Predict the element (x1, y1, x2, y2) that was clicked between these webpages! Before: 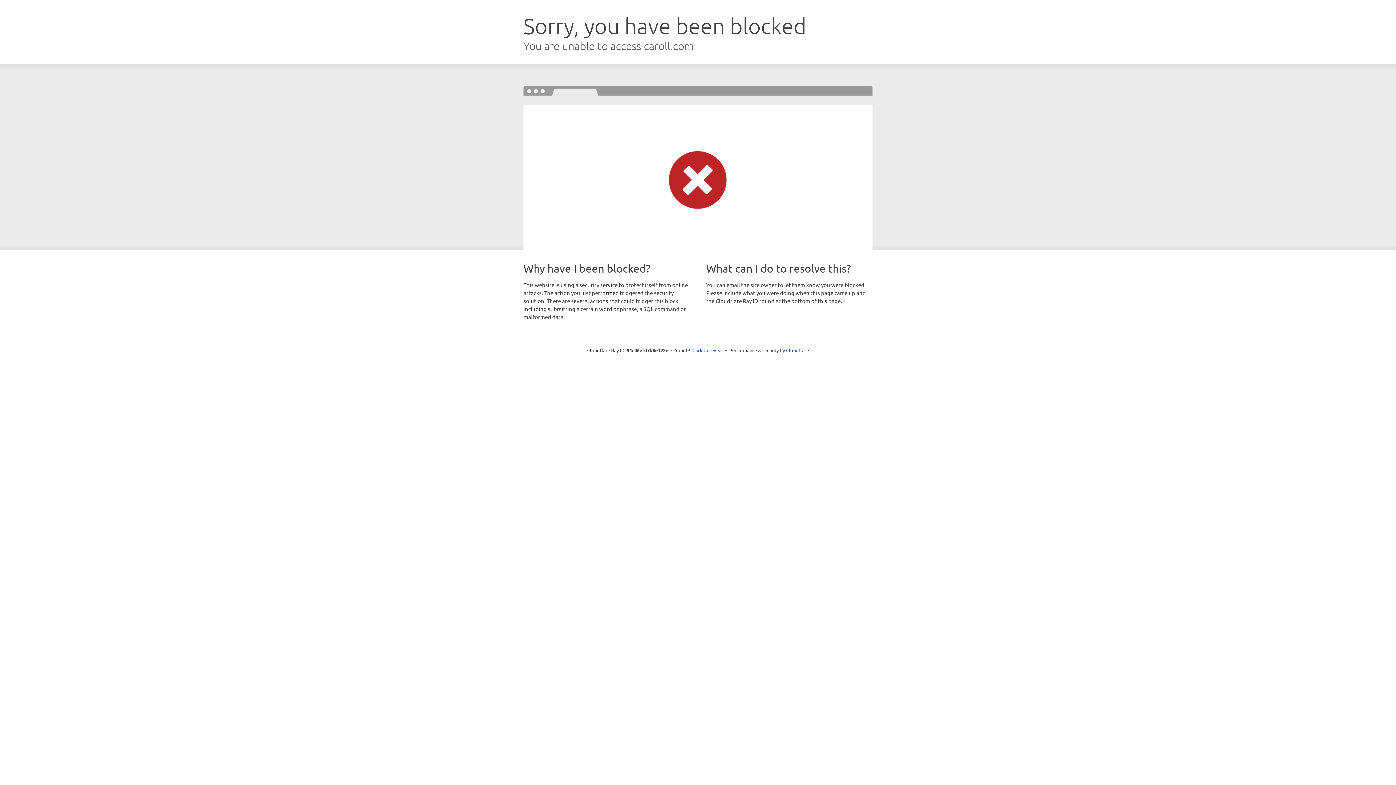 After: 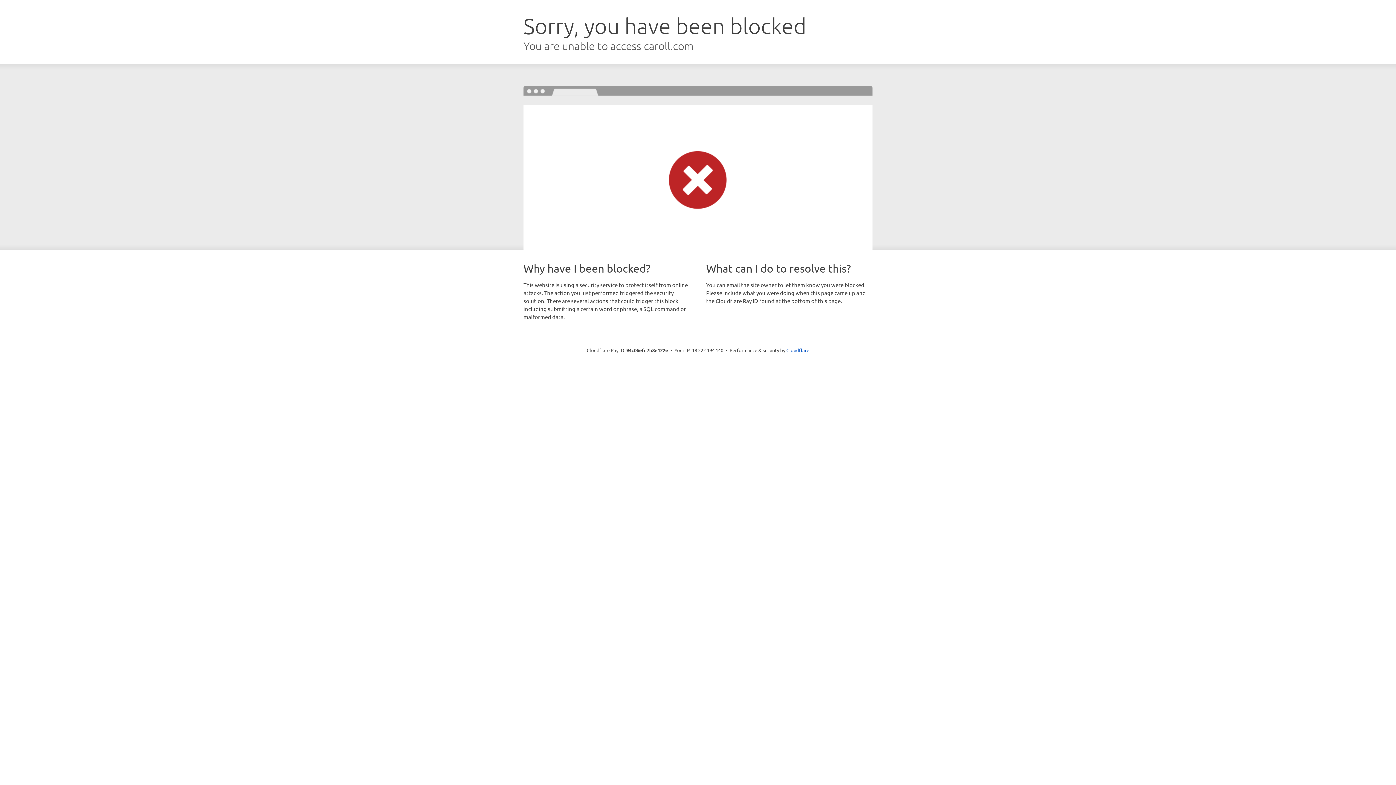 Action: bbox: (692, 346, 723, 353) label: Click to reveal